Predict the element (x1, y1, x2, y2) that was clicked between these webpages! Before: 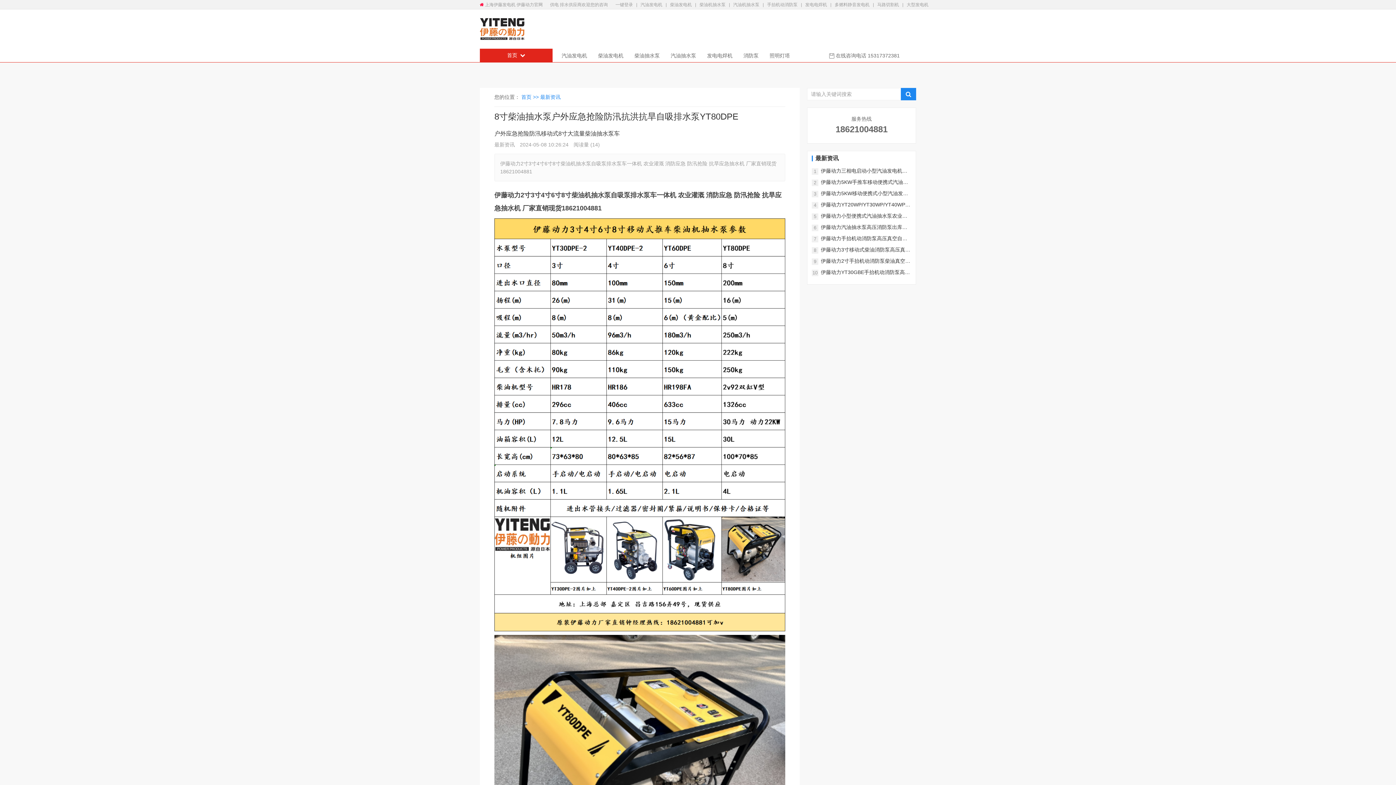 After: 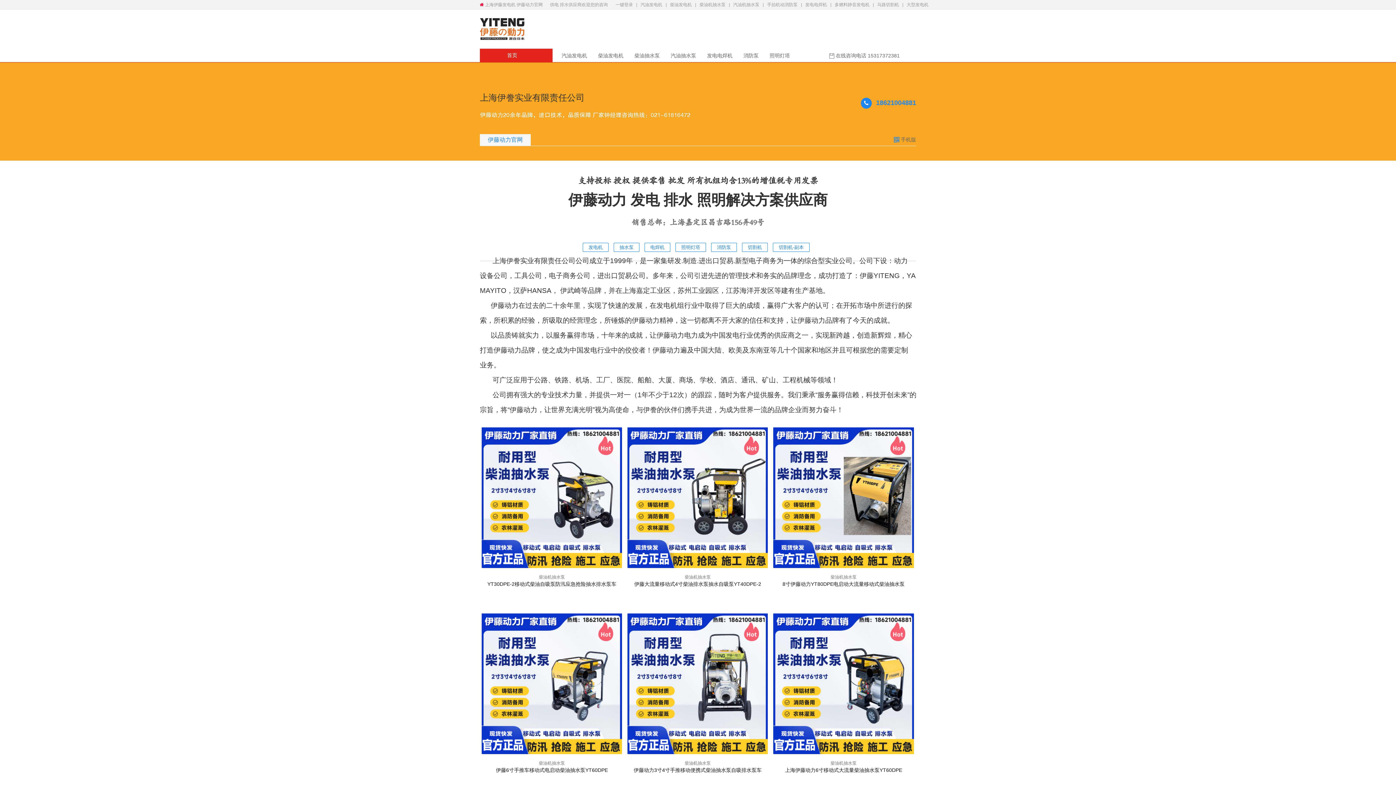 Action: label: 首页 >>  bbox: (521, 94, 540, 100)